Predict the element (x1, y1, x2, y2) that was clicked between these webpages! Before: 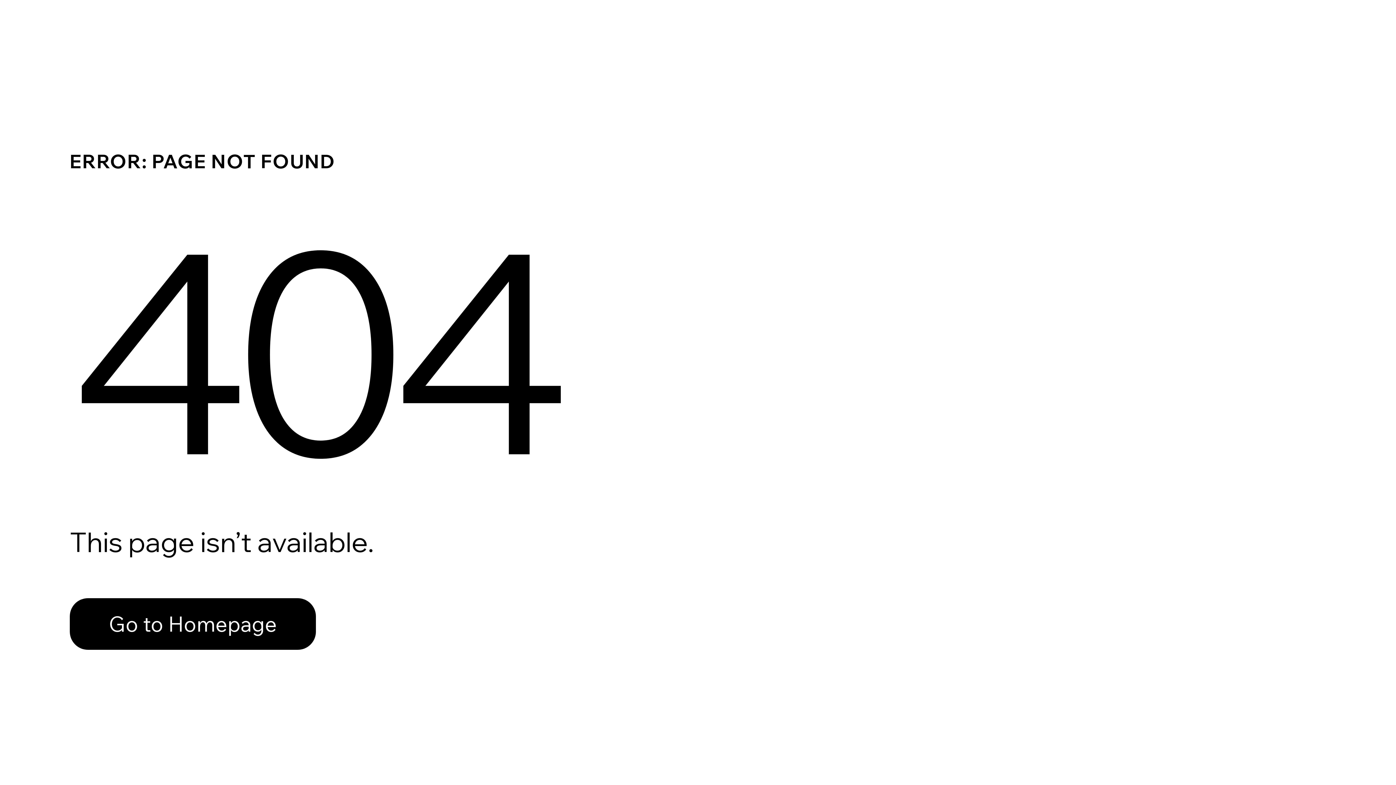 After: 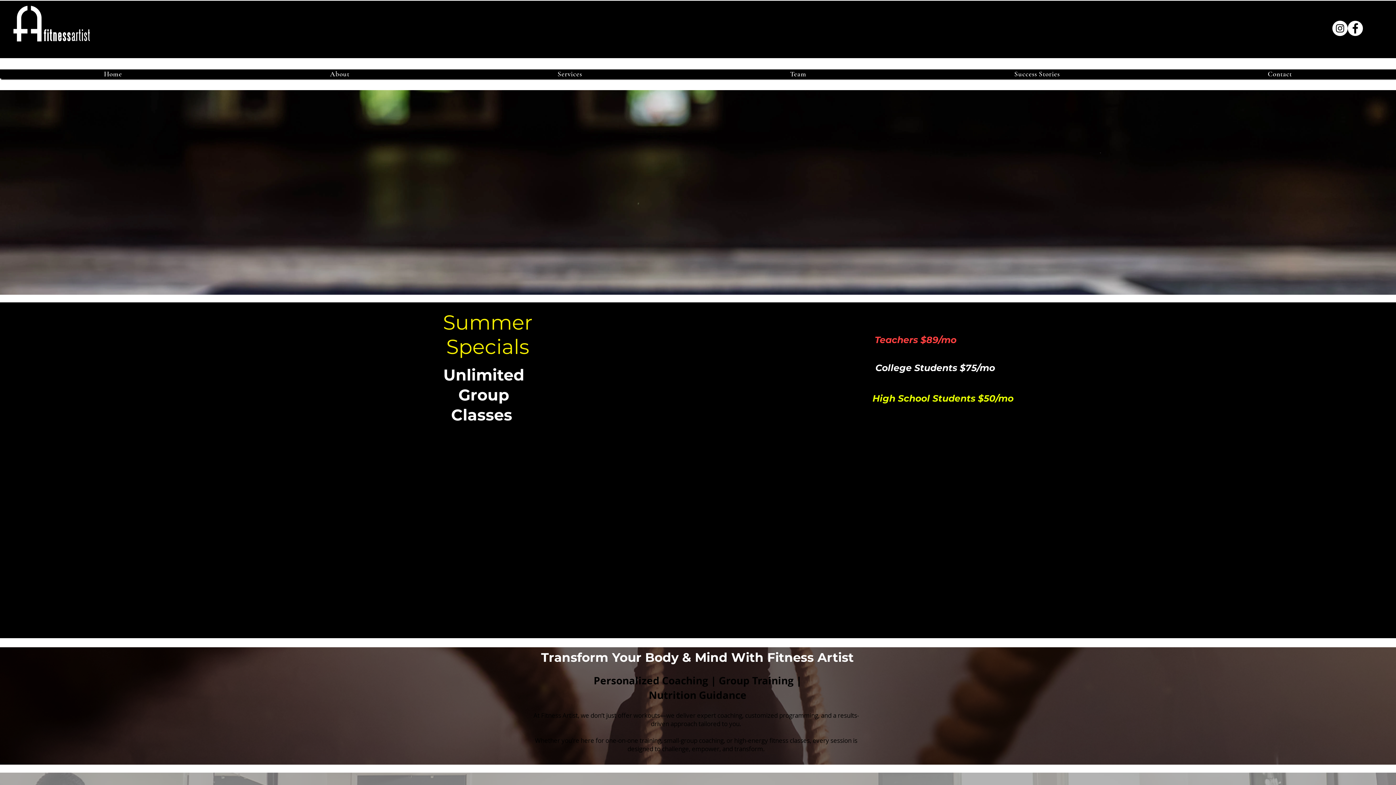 Action: bbox: (69, 582, 768, 659) label: Go to Homepage